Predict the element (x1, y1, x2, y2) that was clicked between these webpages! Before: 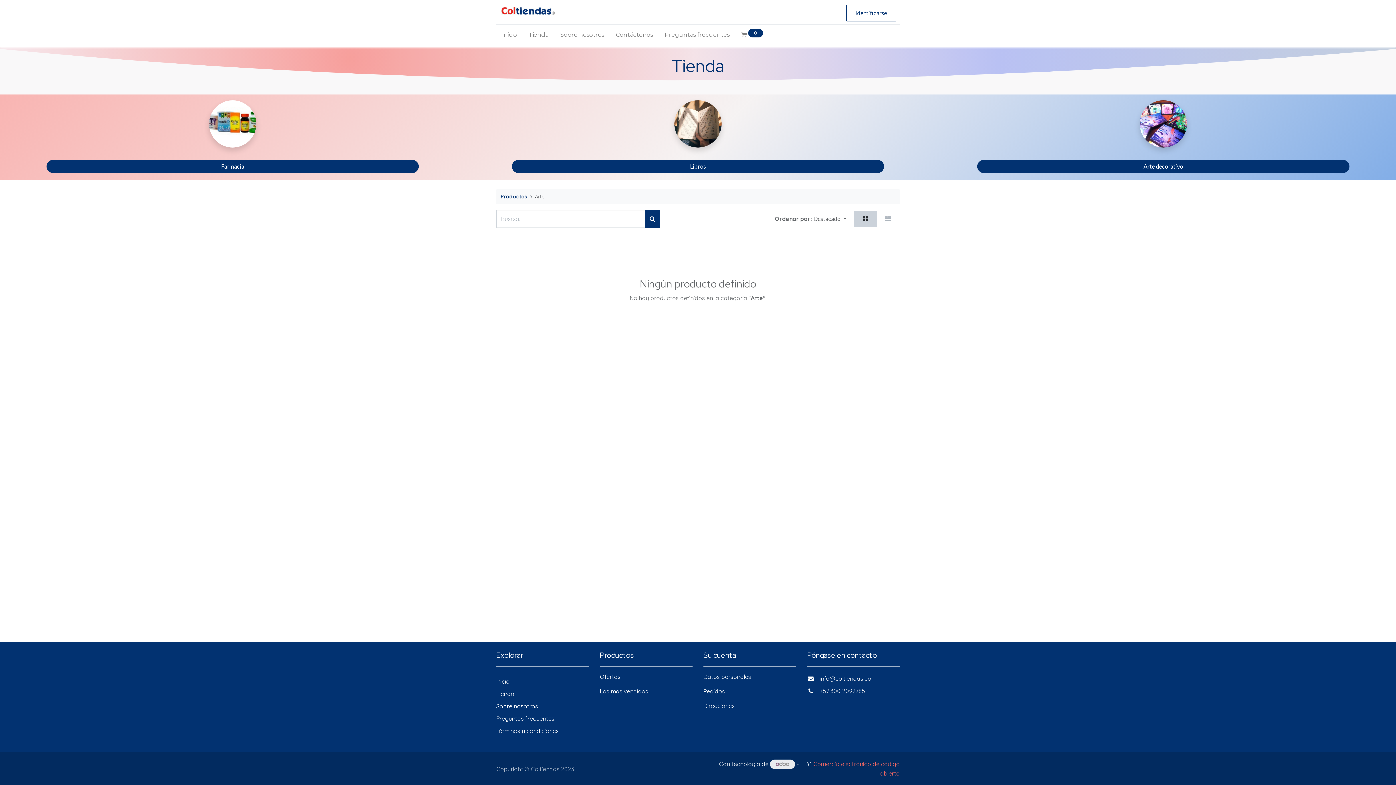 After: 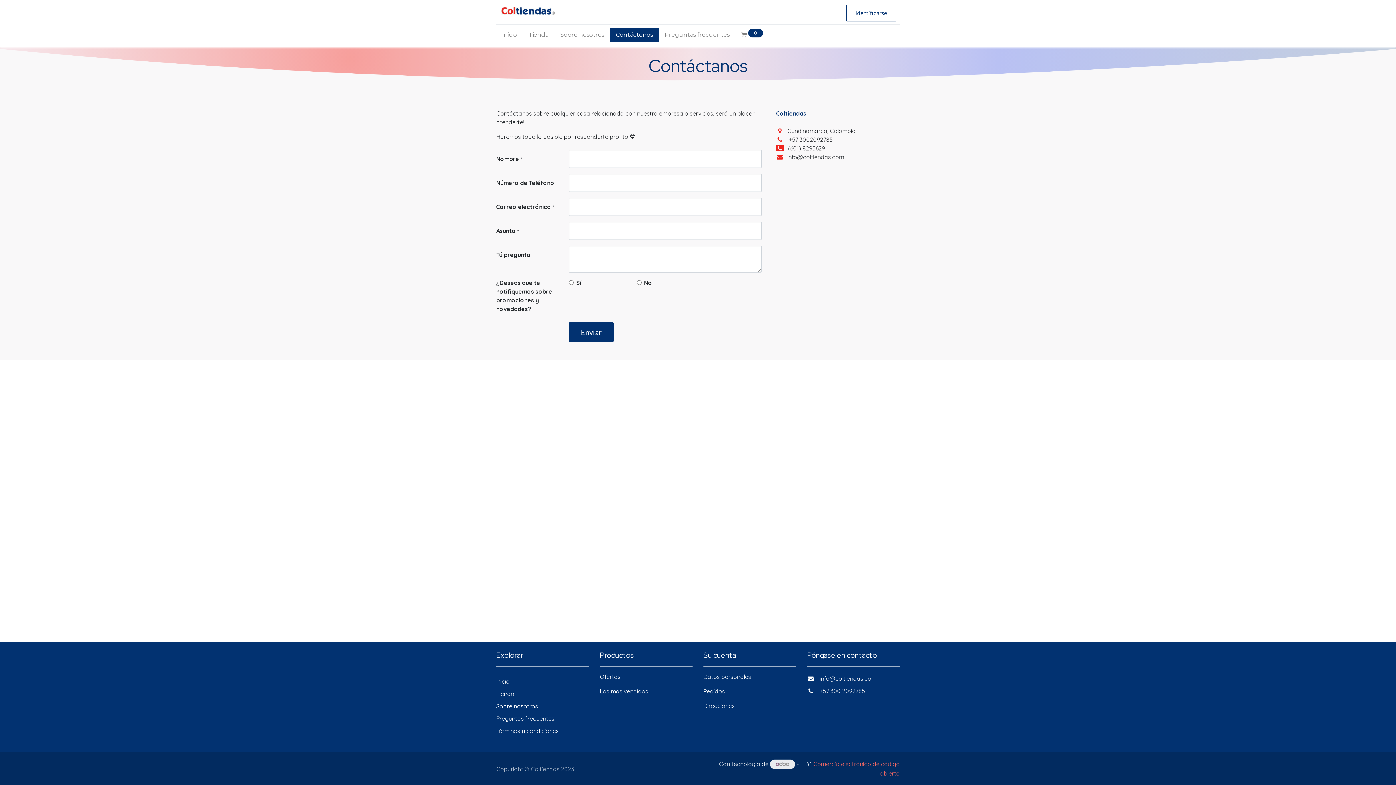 Action: label: Contáctenos bbox: (610, 27, 658, 42)